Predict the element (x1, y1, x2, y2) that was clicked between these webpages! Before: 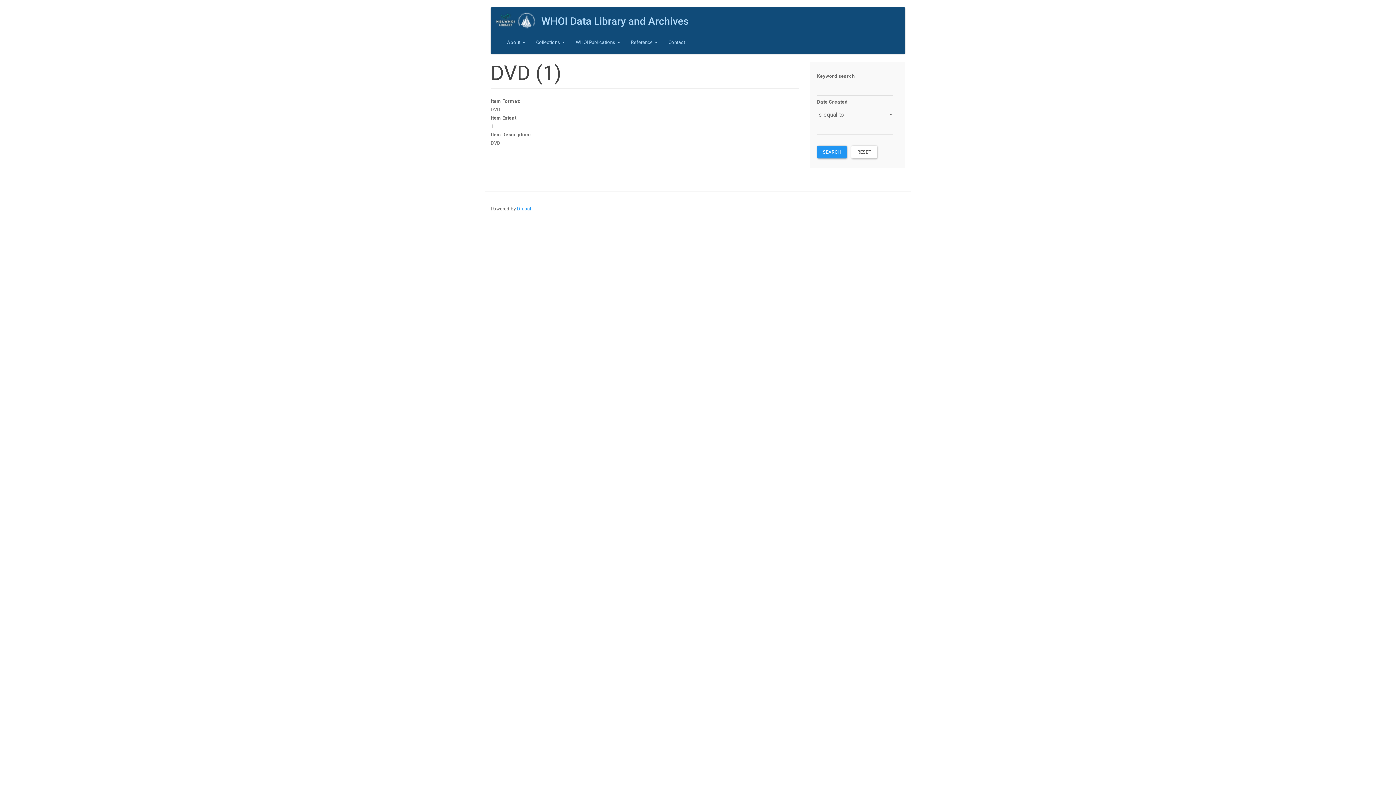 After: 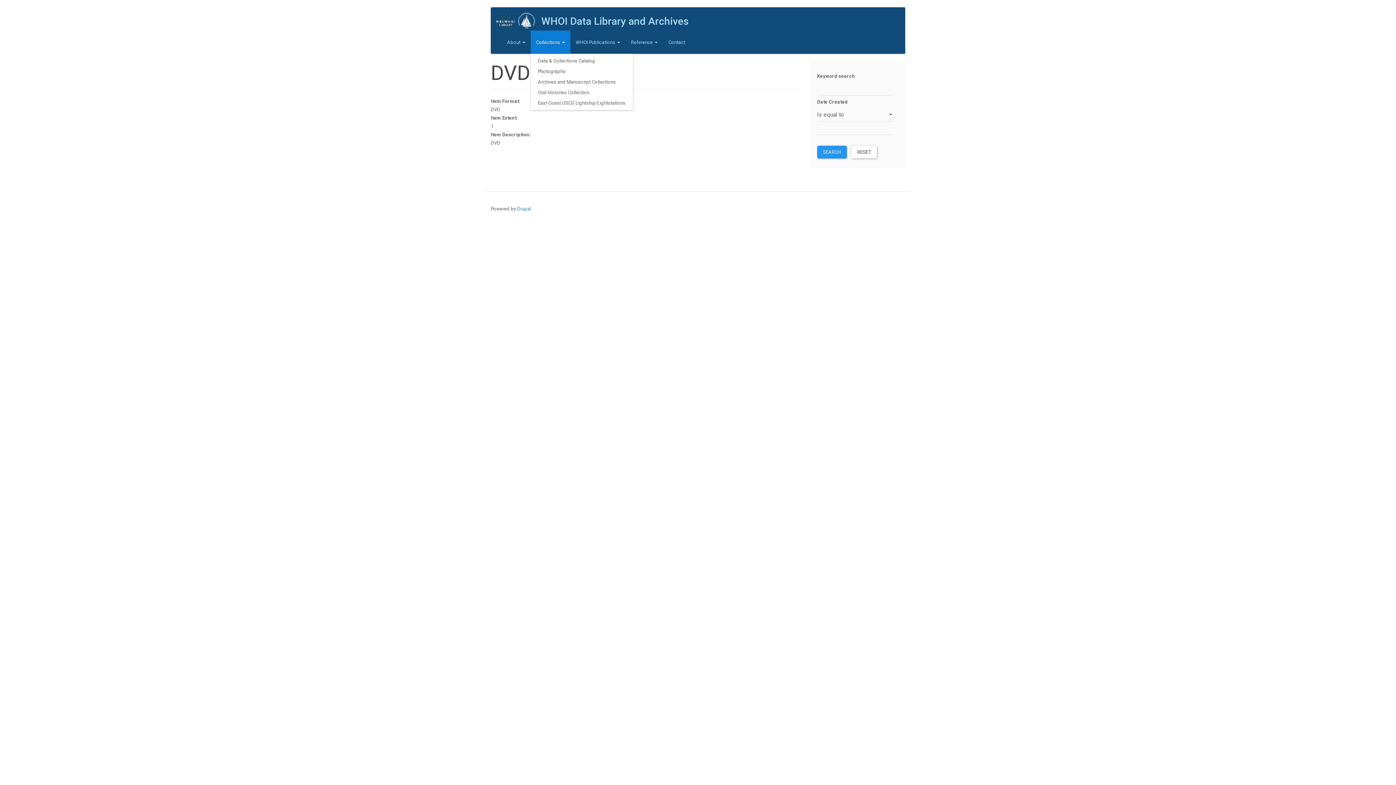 Action: label: Collections  bbox: (530, 30, 570, 53)